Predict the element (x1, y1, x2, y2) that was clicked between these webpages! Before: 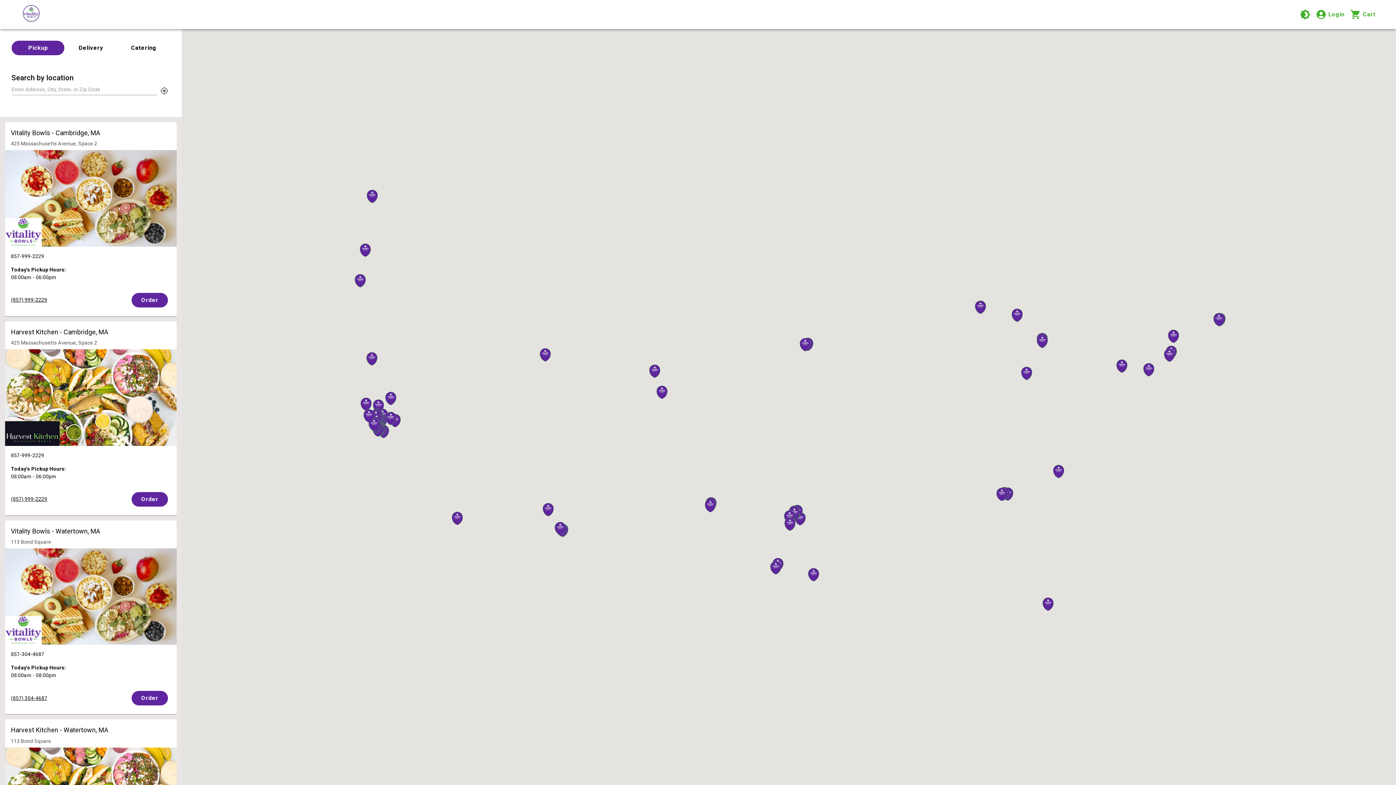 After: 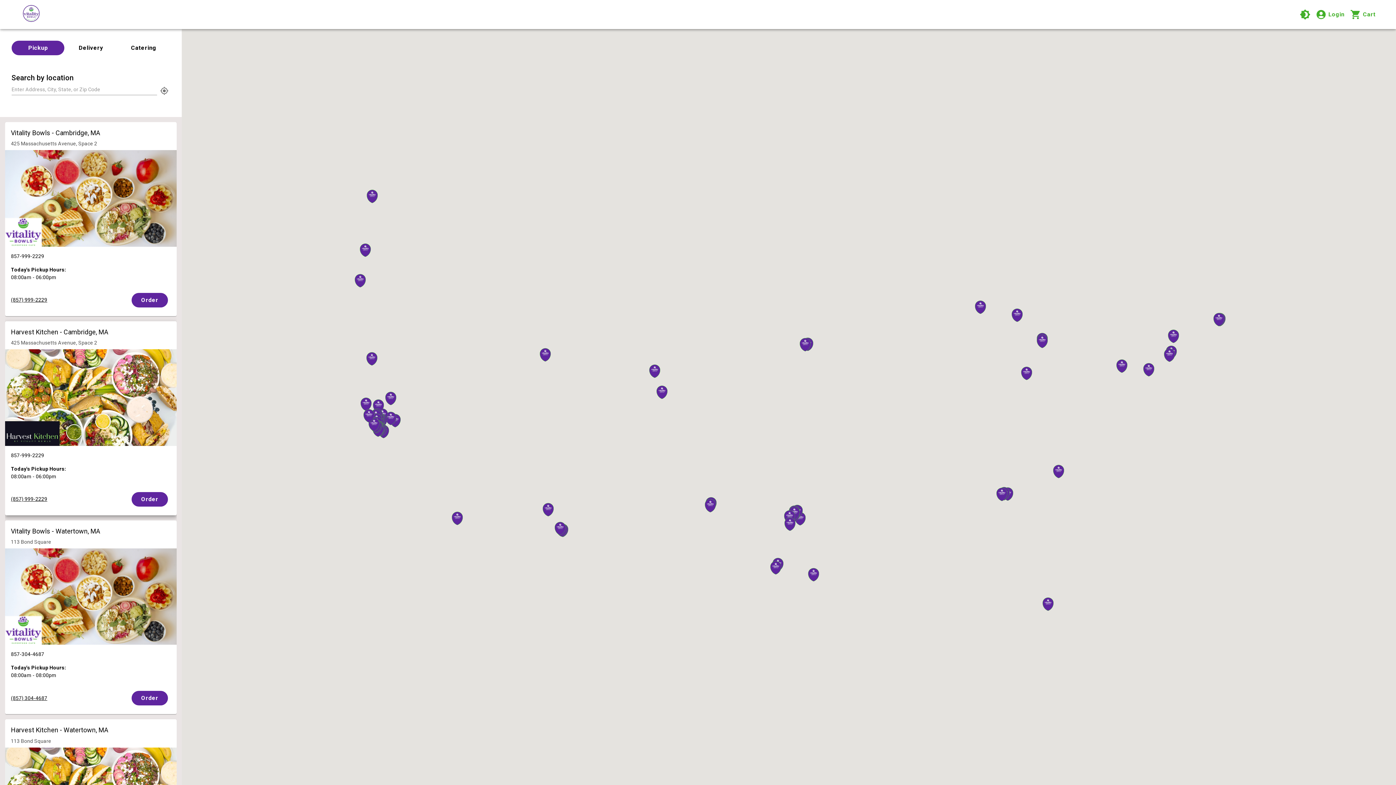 Action: label: Location phone number 8579992229 bbox: (10, 495, 47, 502)